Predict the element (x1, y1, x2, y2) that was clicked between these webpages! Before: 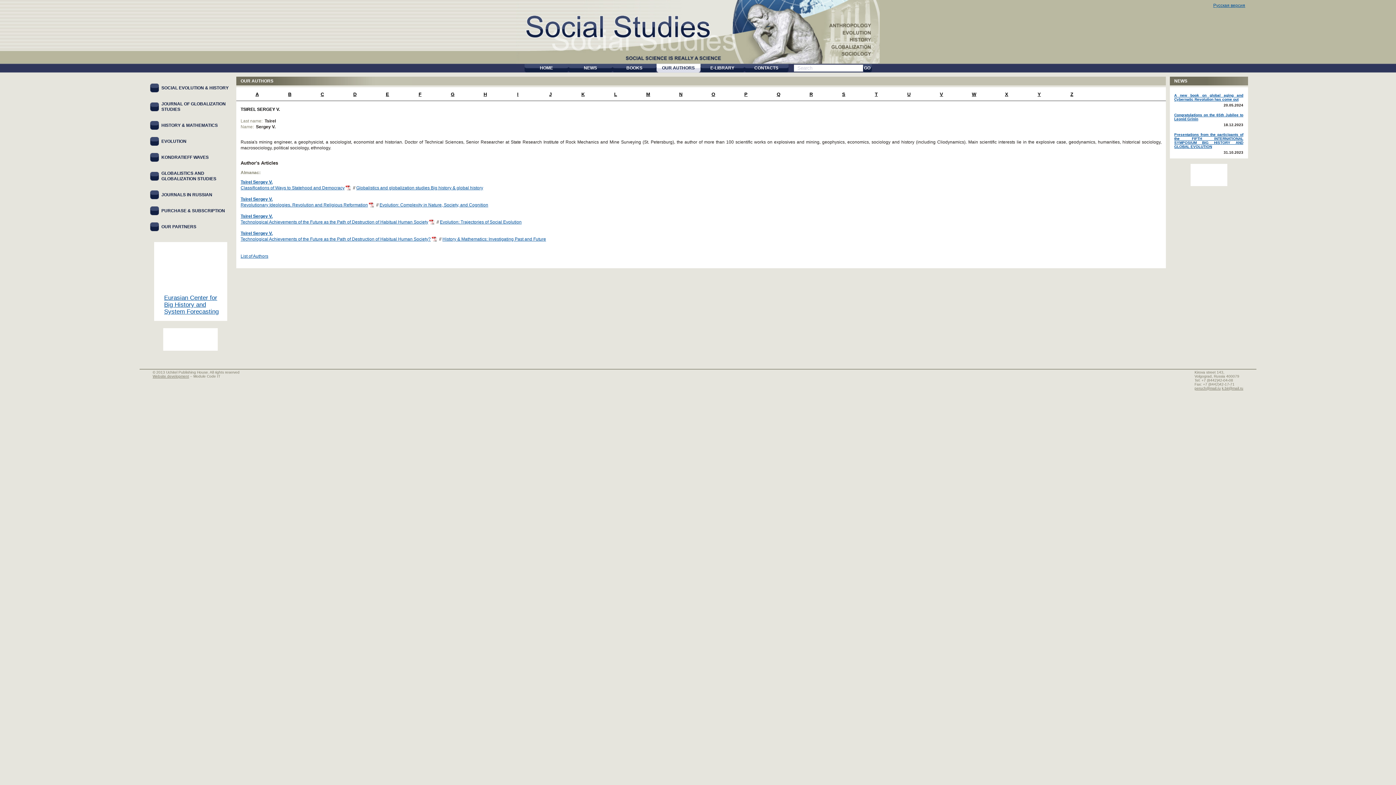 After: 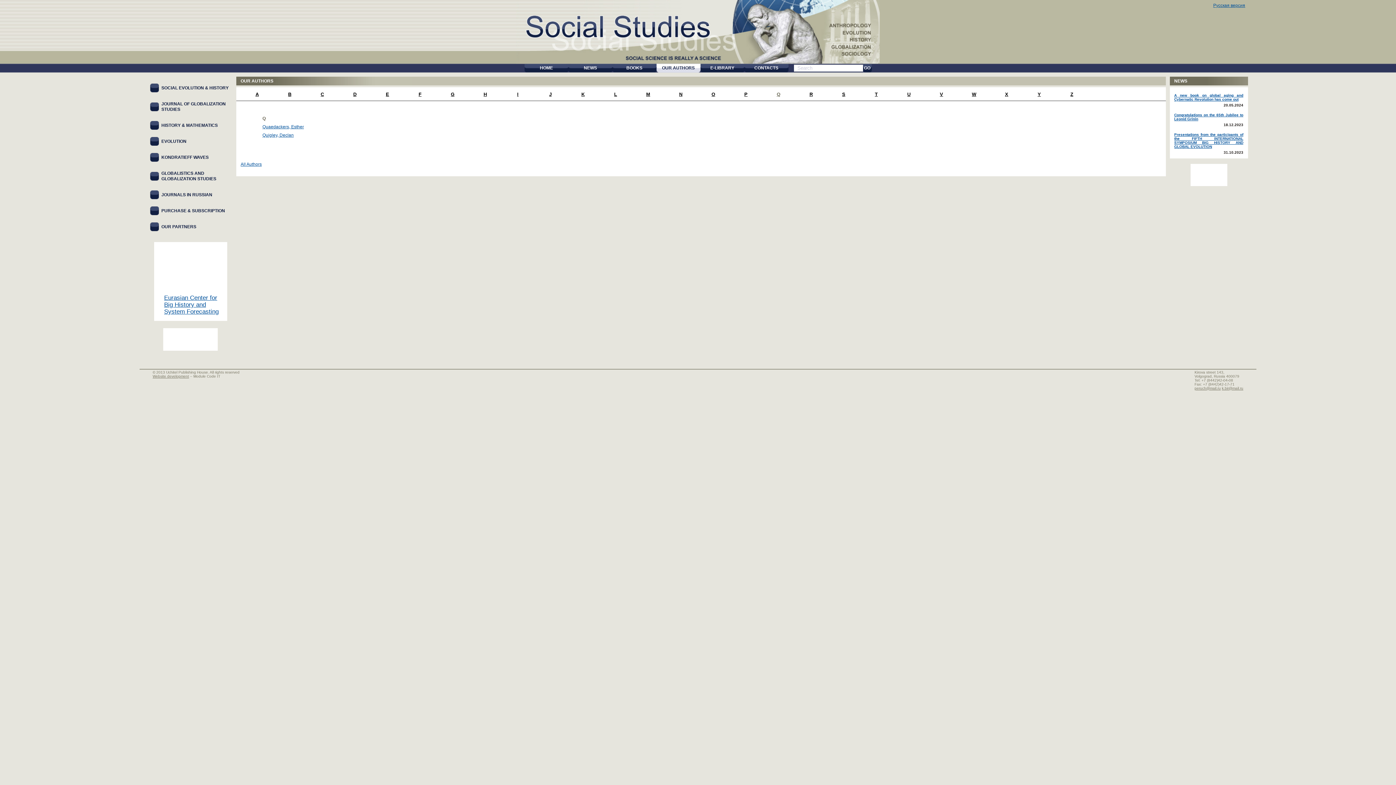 Action: bbox: (762, 91, 794, 97) label: Q